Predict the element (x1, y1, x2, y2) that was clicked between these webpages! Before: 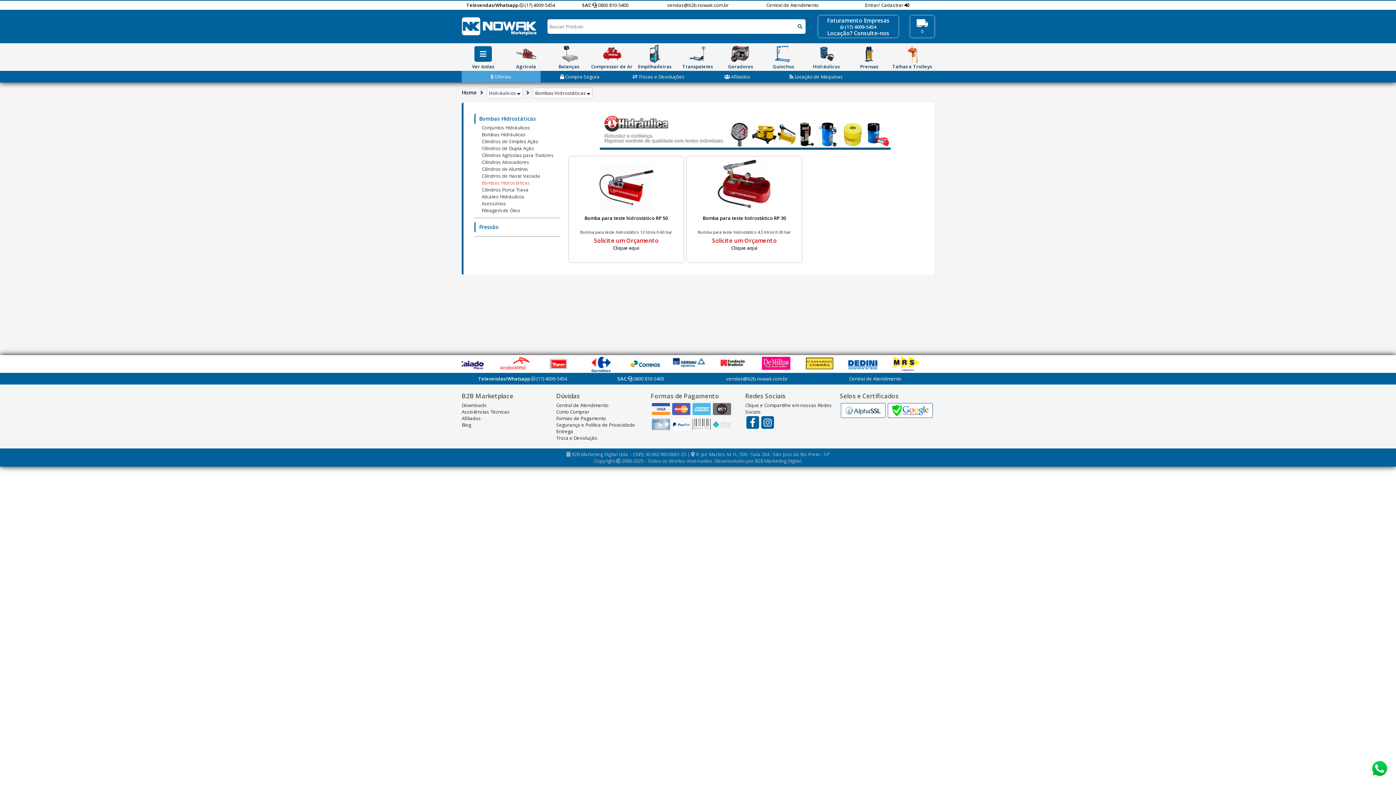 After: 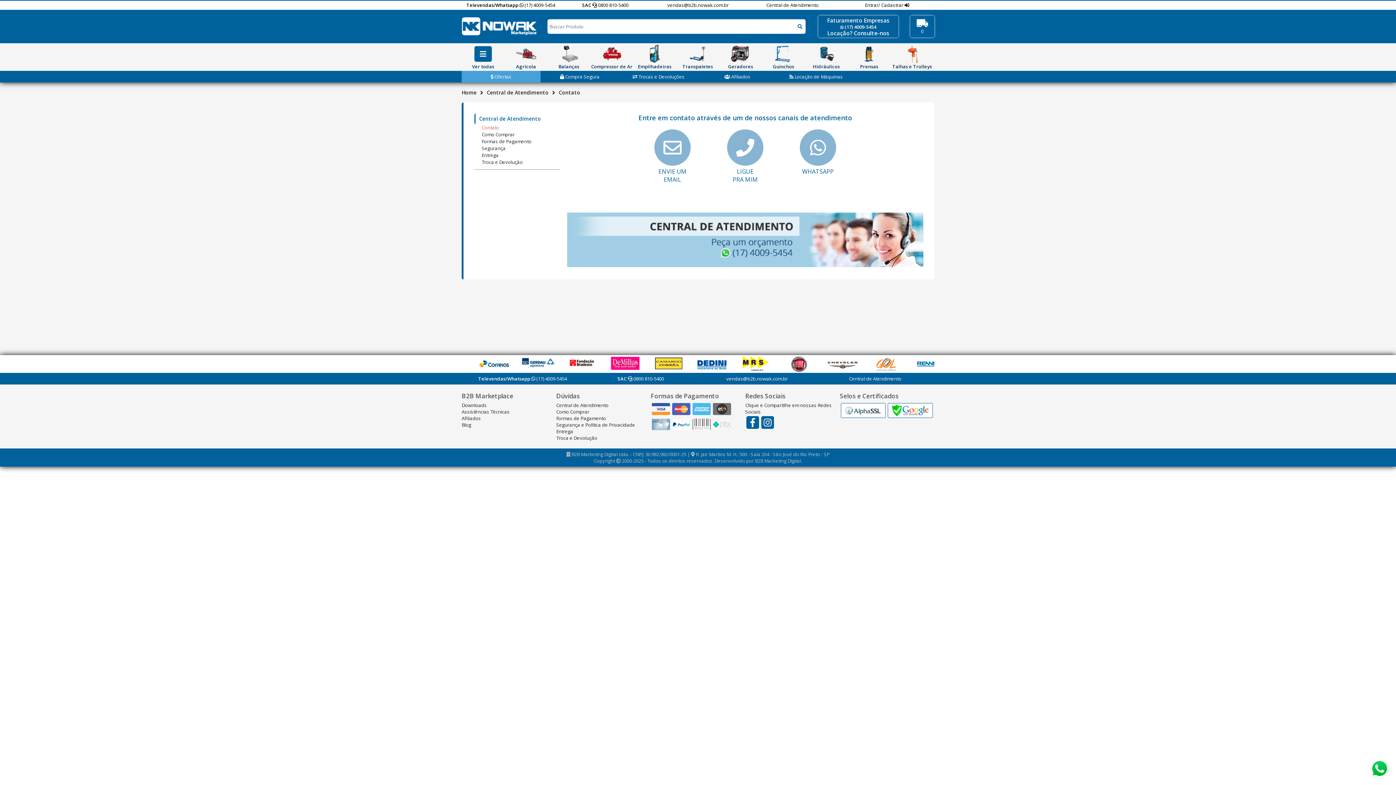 Action: label: Central de Atendimento bbox: (766, 1, 818, 8)